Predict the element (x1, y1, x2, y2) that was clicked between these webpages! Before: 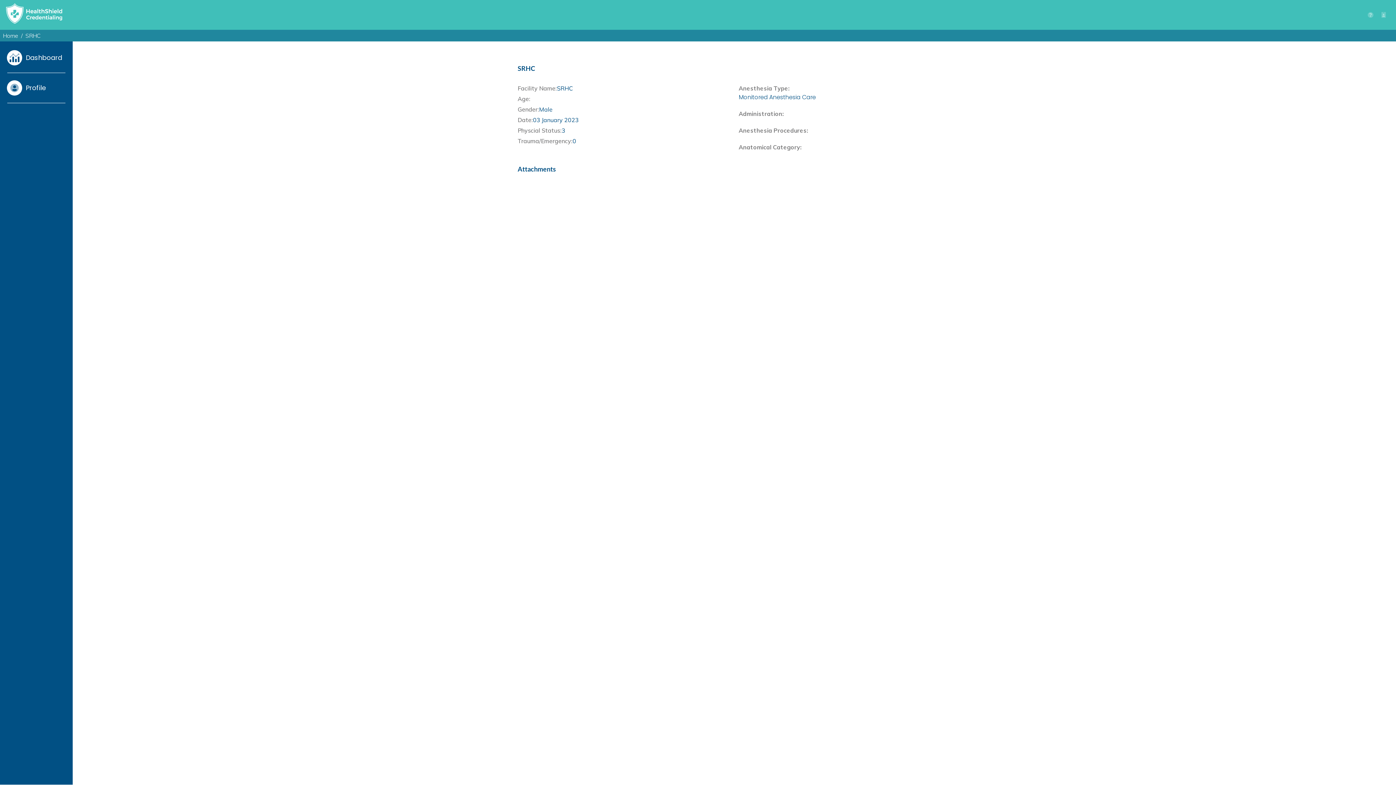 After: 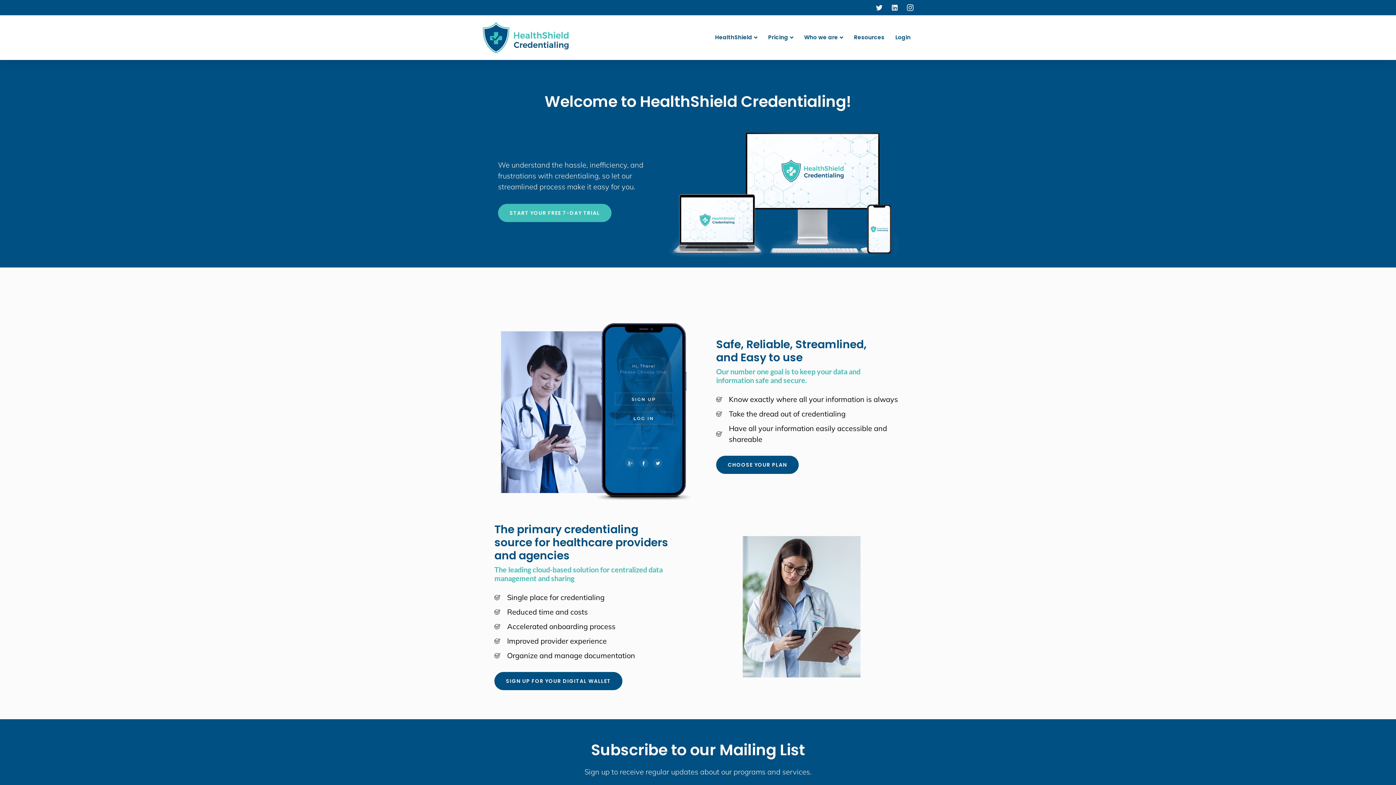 Action: bbox: (5, 1, 62, 28)